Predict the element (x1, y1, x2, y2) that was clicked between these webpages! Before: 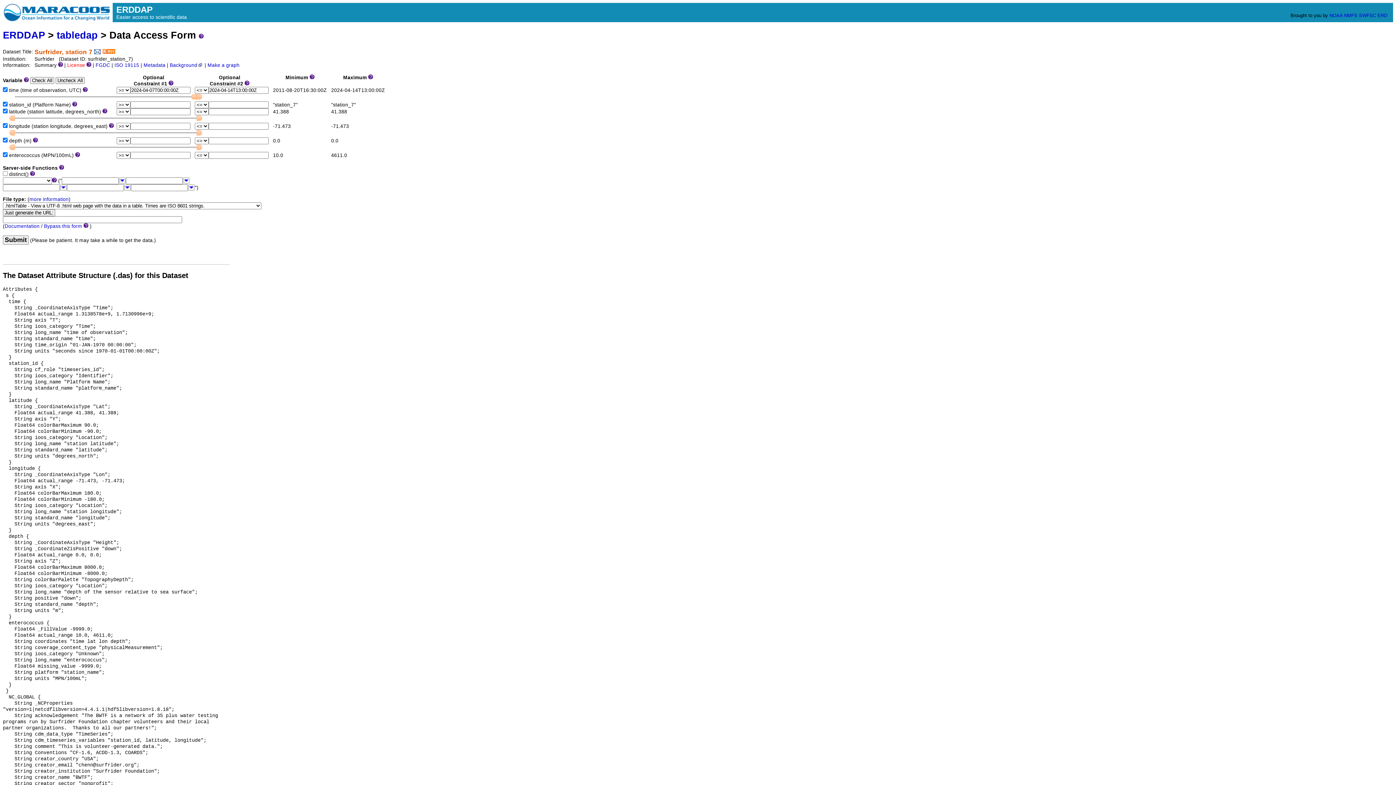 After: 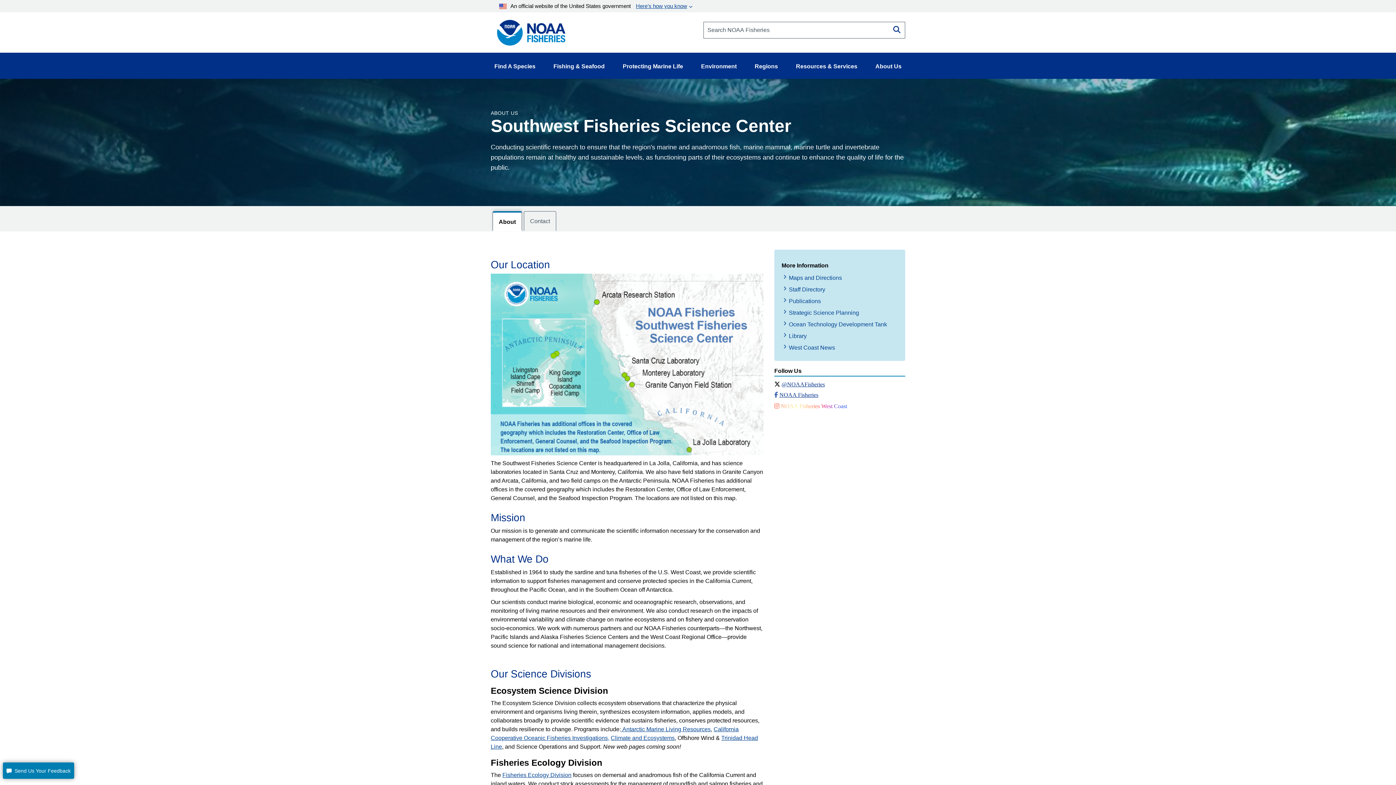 Action: bbox: (1359, 12, 1376, 18) label: SWFSC